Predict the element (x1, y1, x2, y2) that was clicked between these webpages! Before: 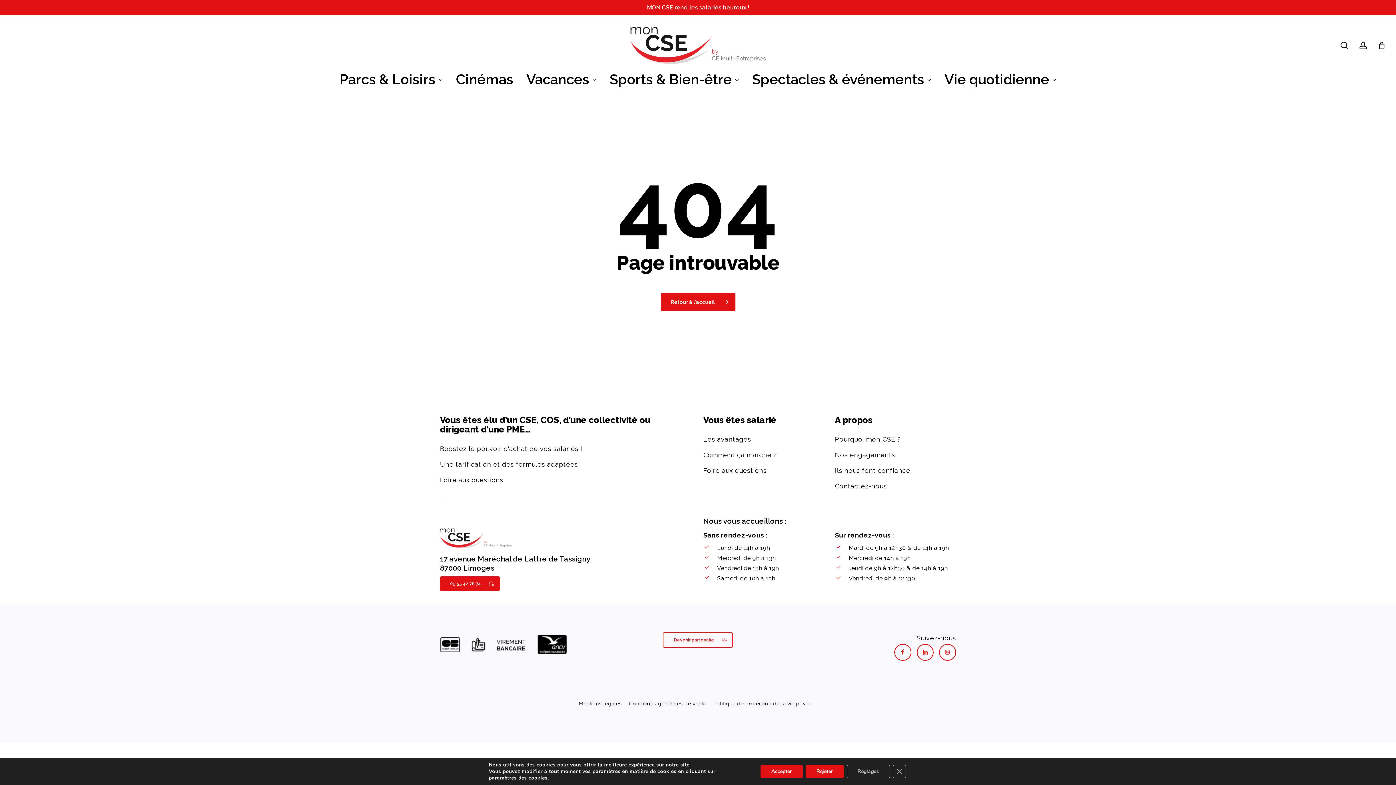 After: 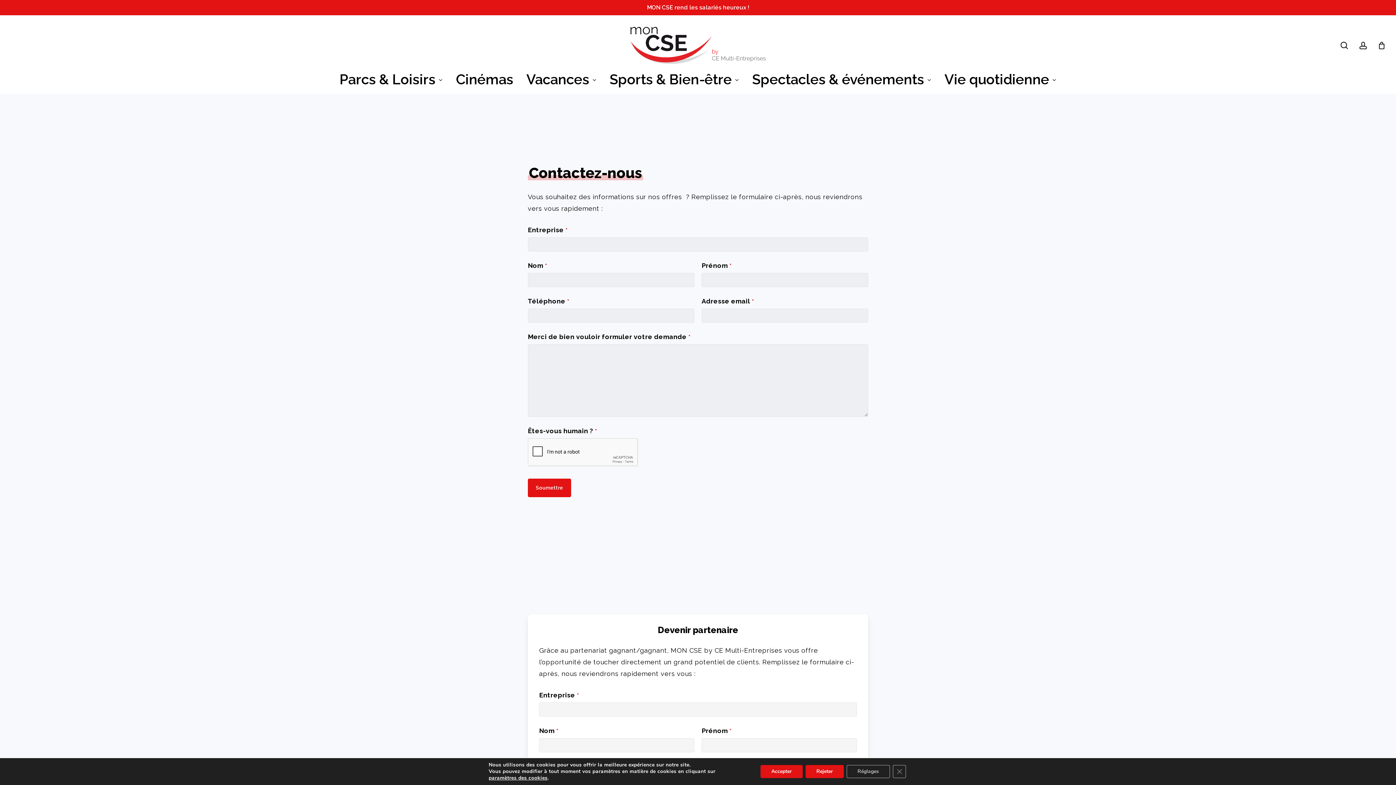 Action: label: Contactez-nous bbox: (835, 482, 887, 489)